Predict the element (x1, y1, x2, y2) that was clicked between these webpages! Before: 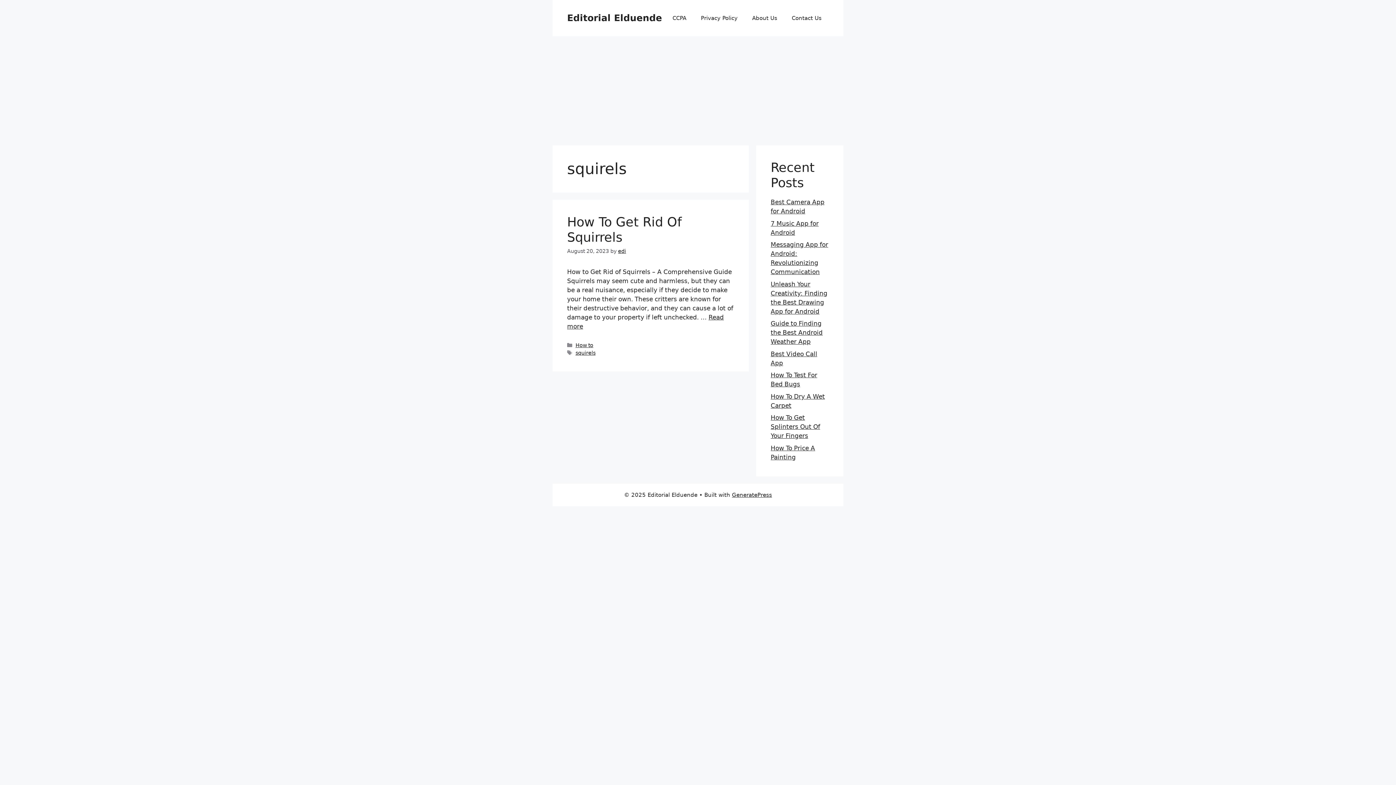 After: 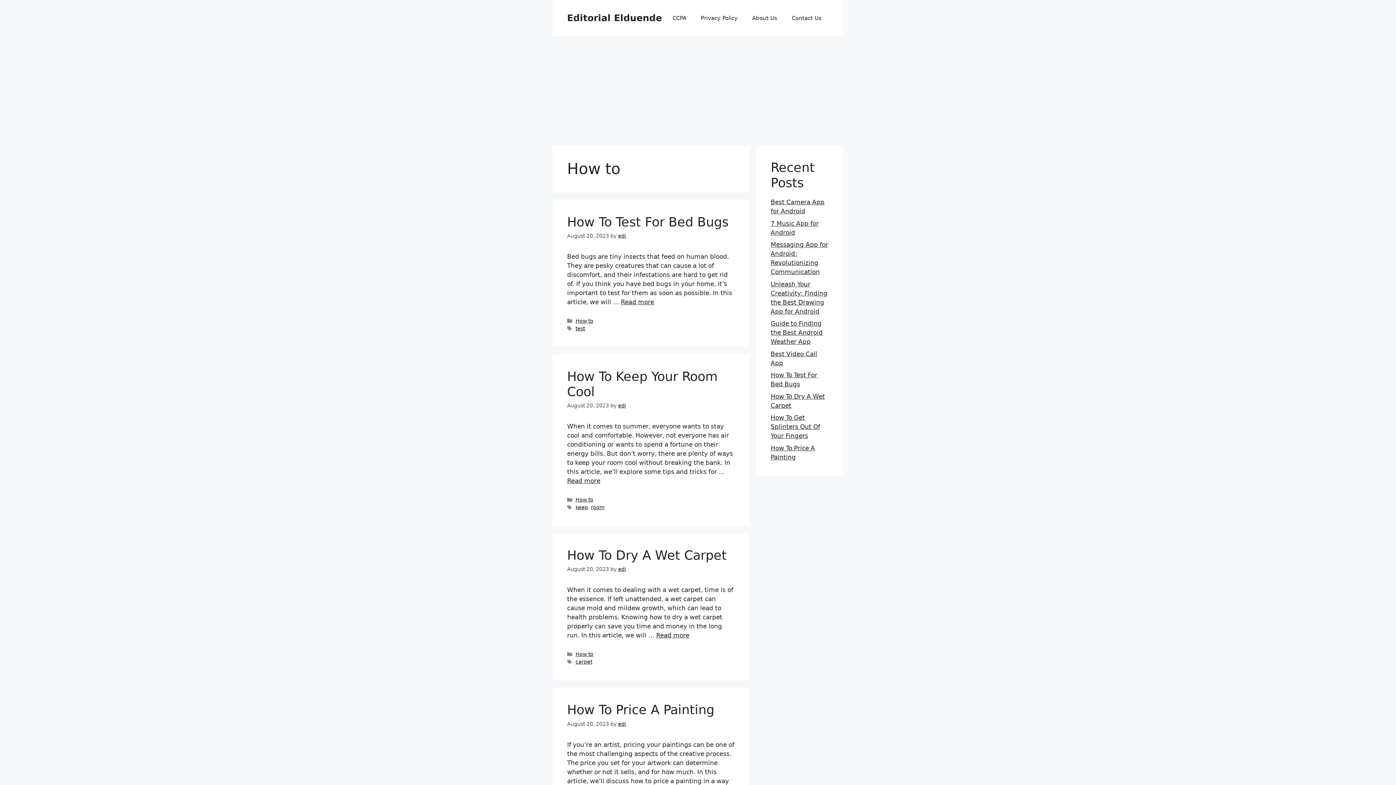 Action: label: How to bbox: (575, 342, 593, 348)